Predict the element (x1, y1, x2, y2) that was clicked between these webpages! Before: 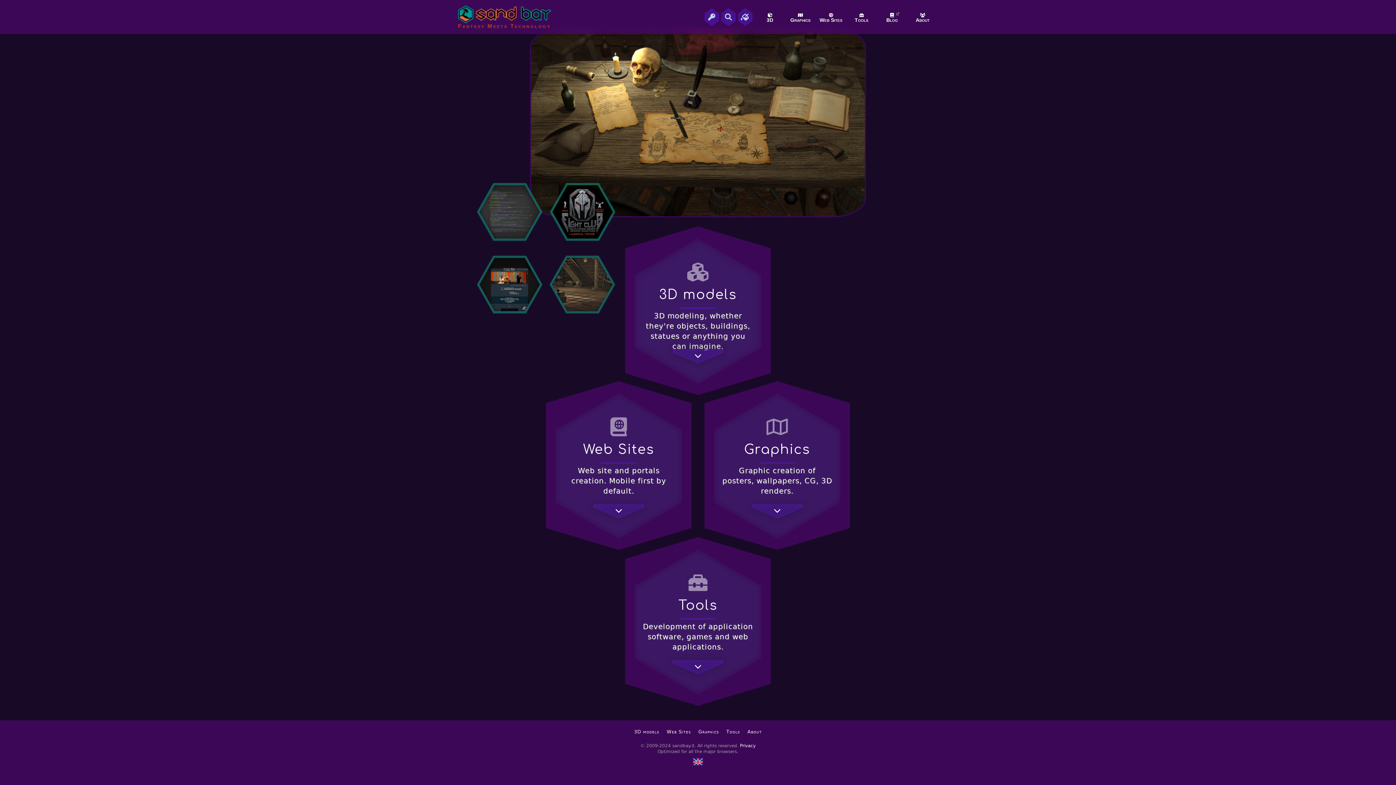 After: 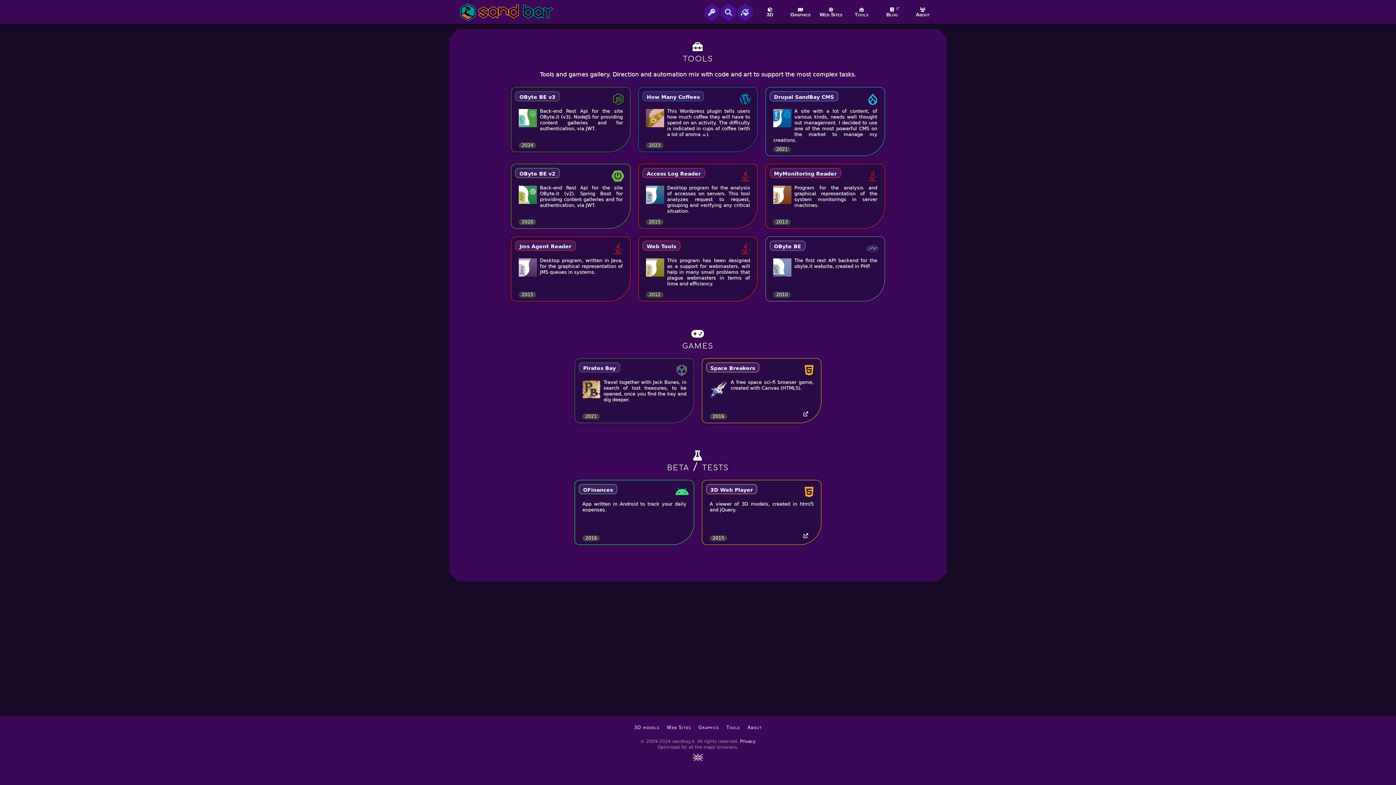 Action: bbox: (726, 729, 740, 735) label: Tools